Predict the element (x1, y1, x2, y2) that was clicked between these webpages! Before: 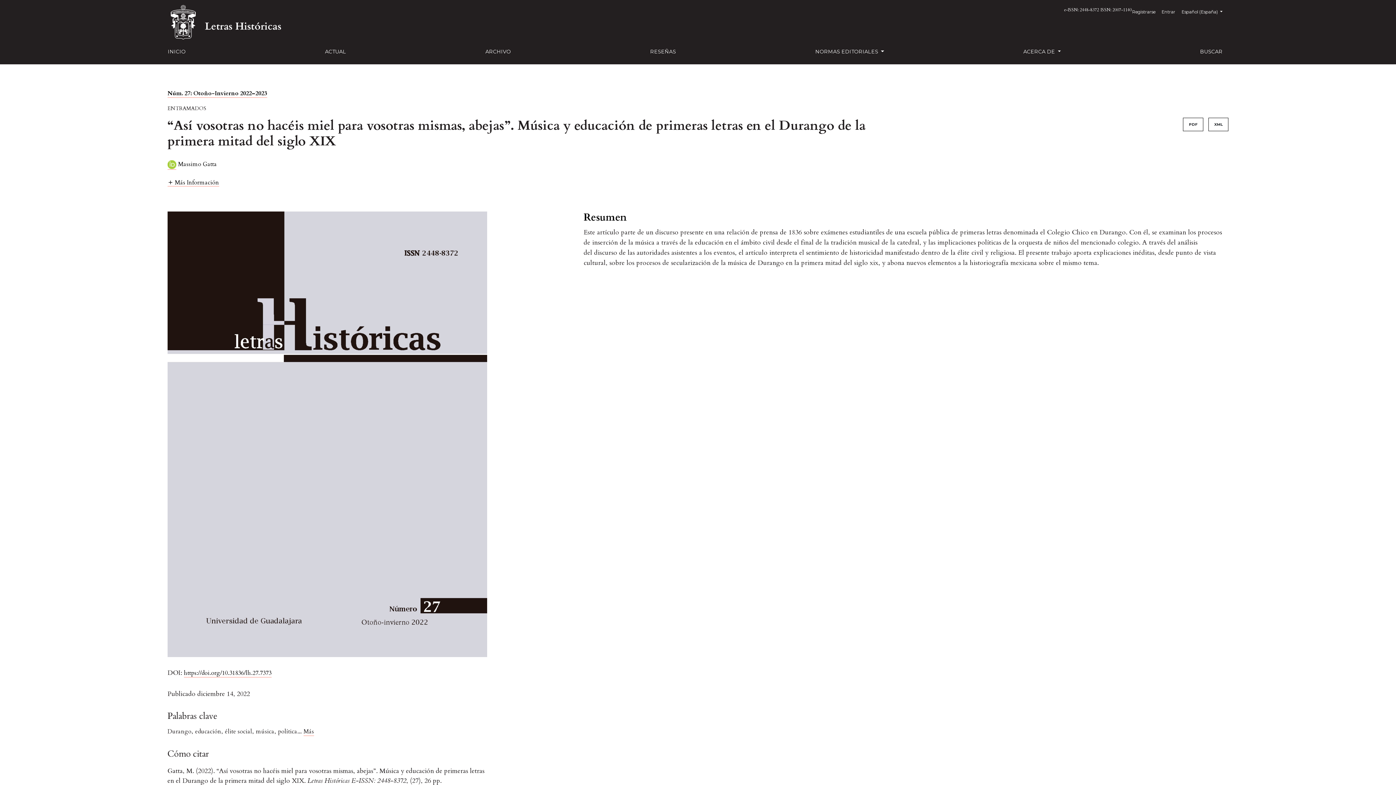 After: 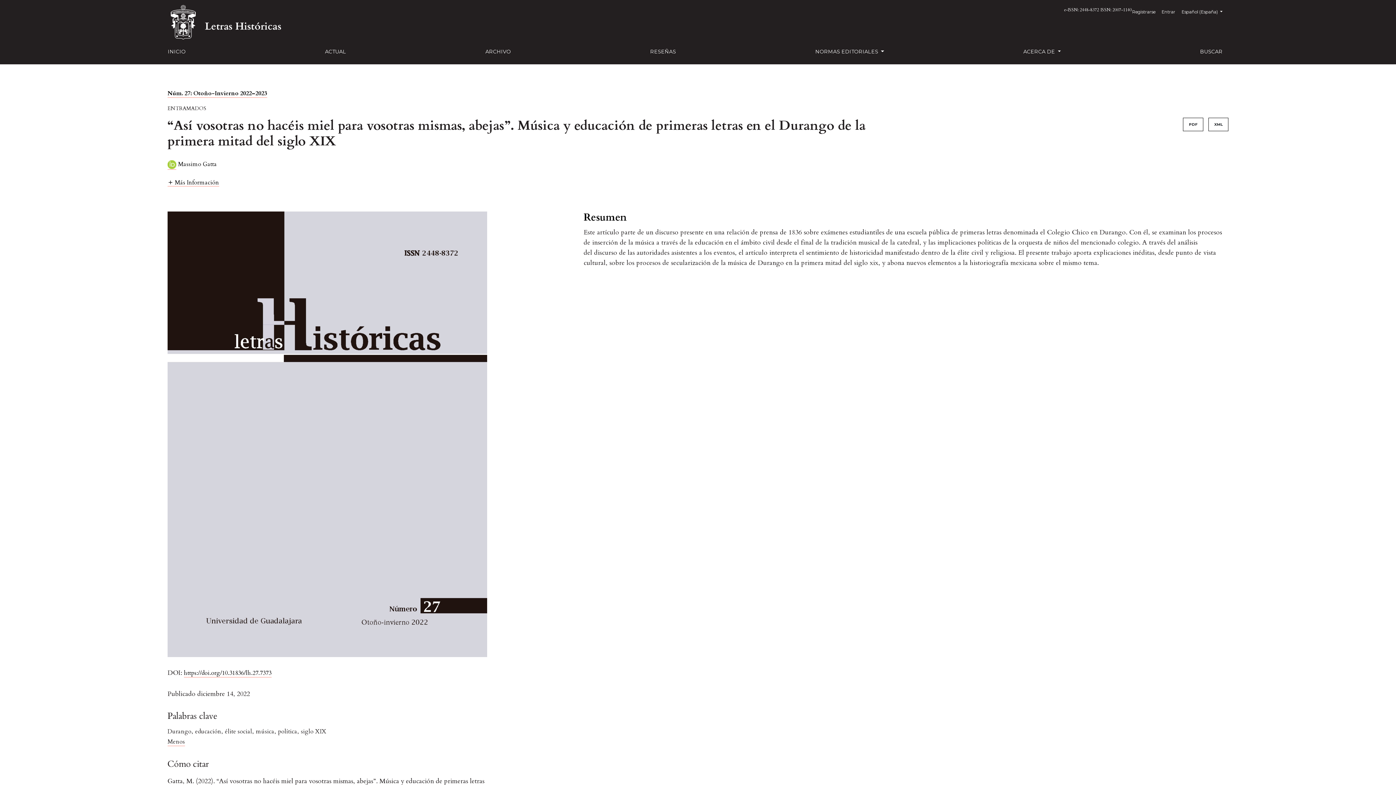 Action: label: Más bbox: (303, 728, 314, 736)